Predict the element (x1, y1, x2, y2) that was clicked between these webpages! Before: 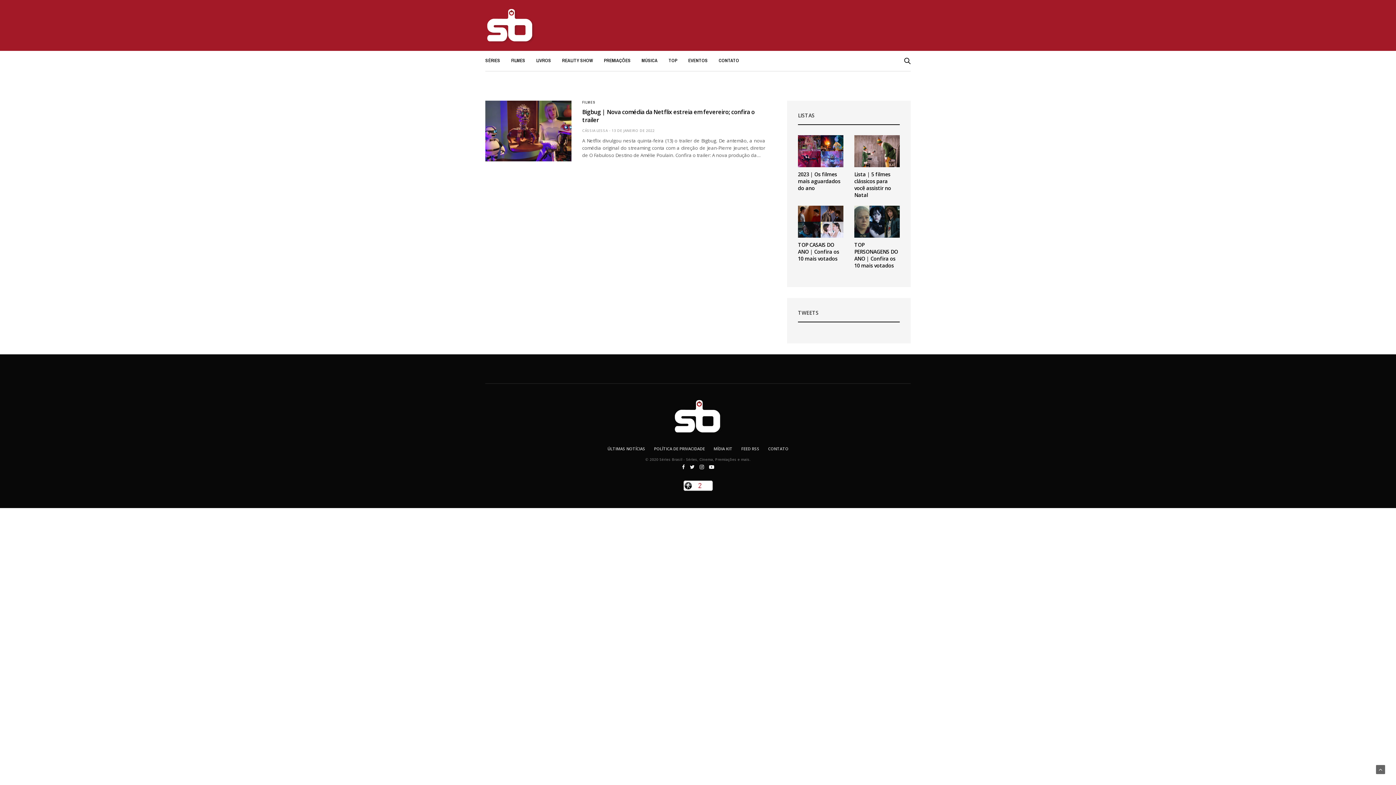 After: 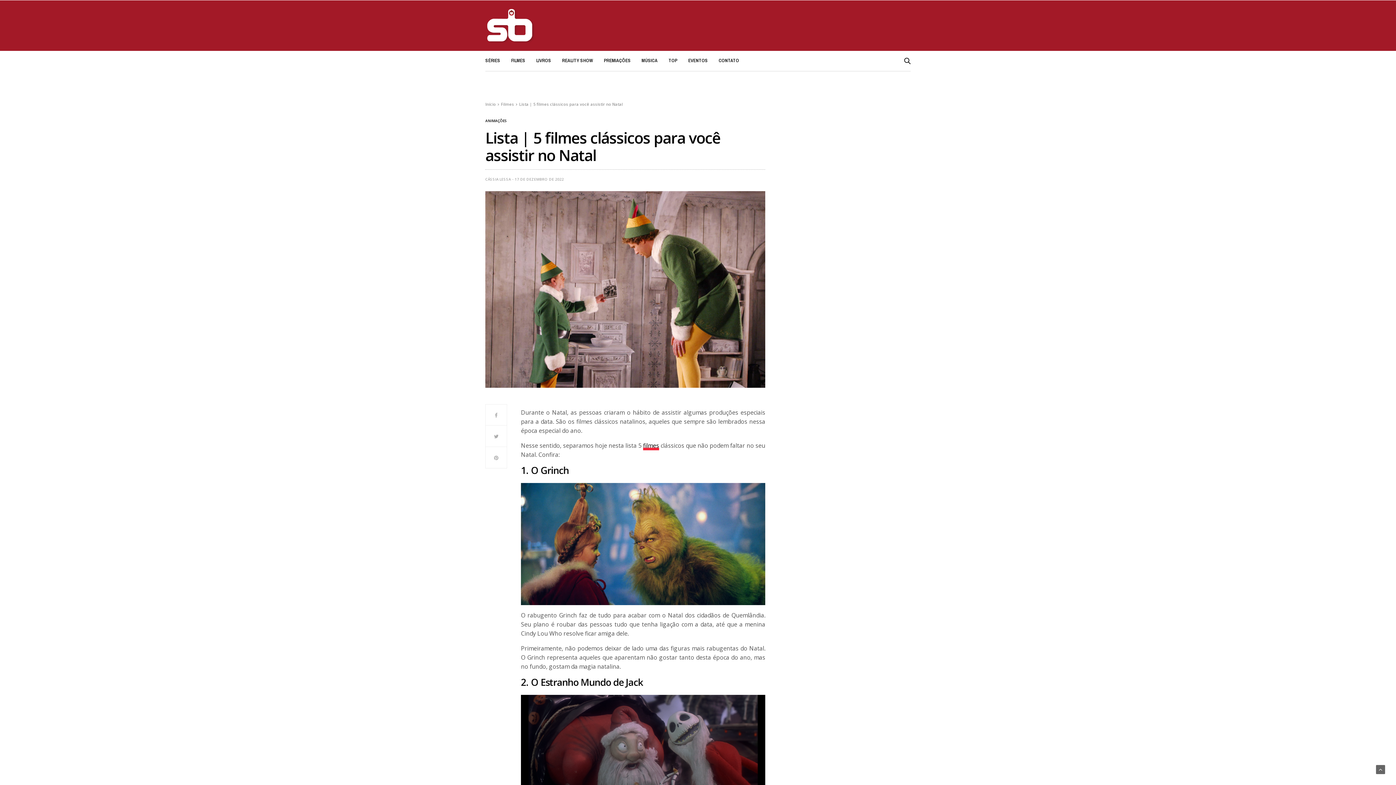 Action: bbox: (854, 170, 891, 198) label: Lista | 5 filmes clássicos para você assistir no Natal